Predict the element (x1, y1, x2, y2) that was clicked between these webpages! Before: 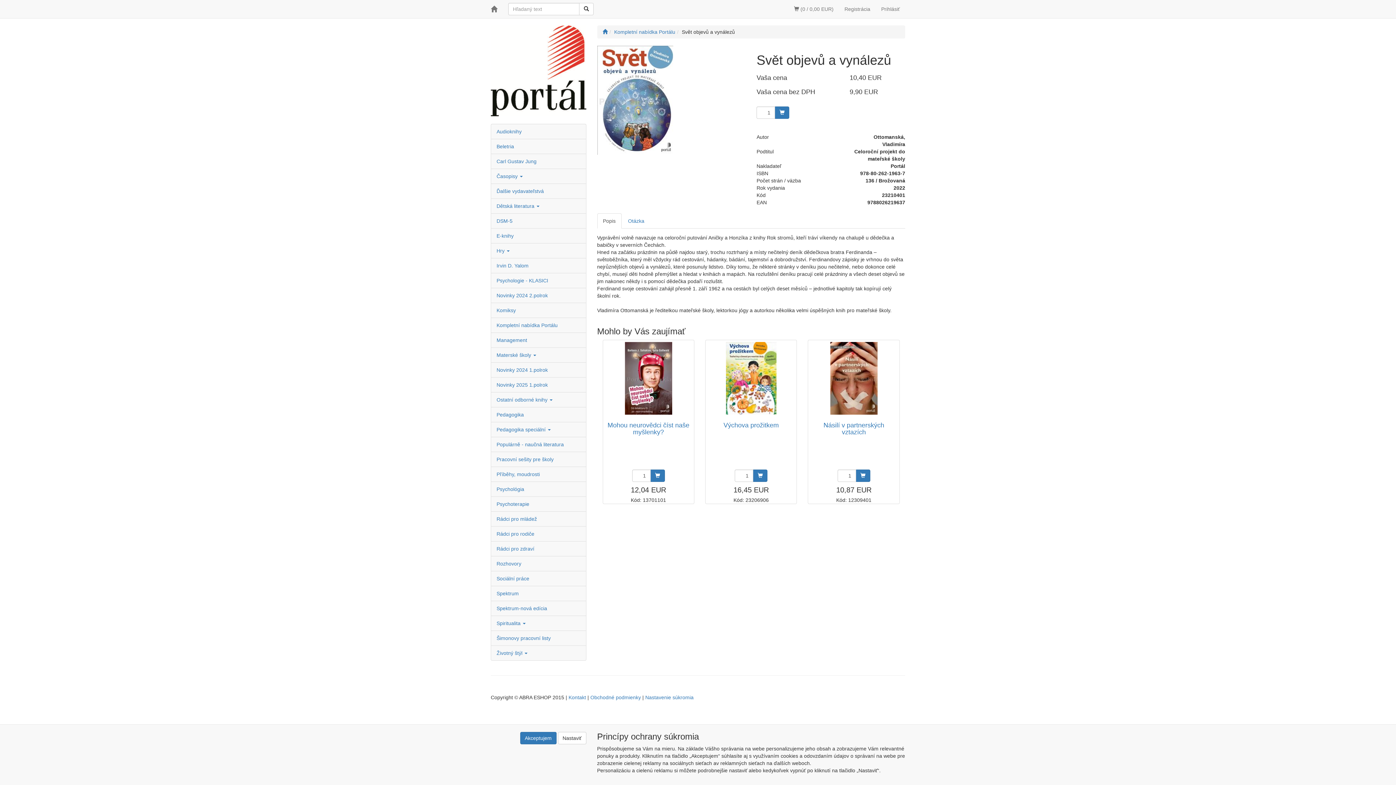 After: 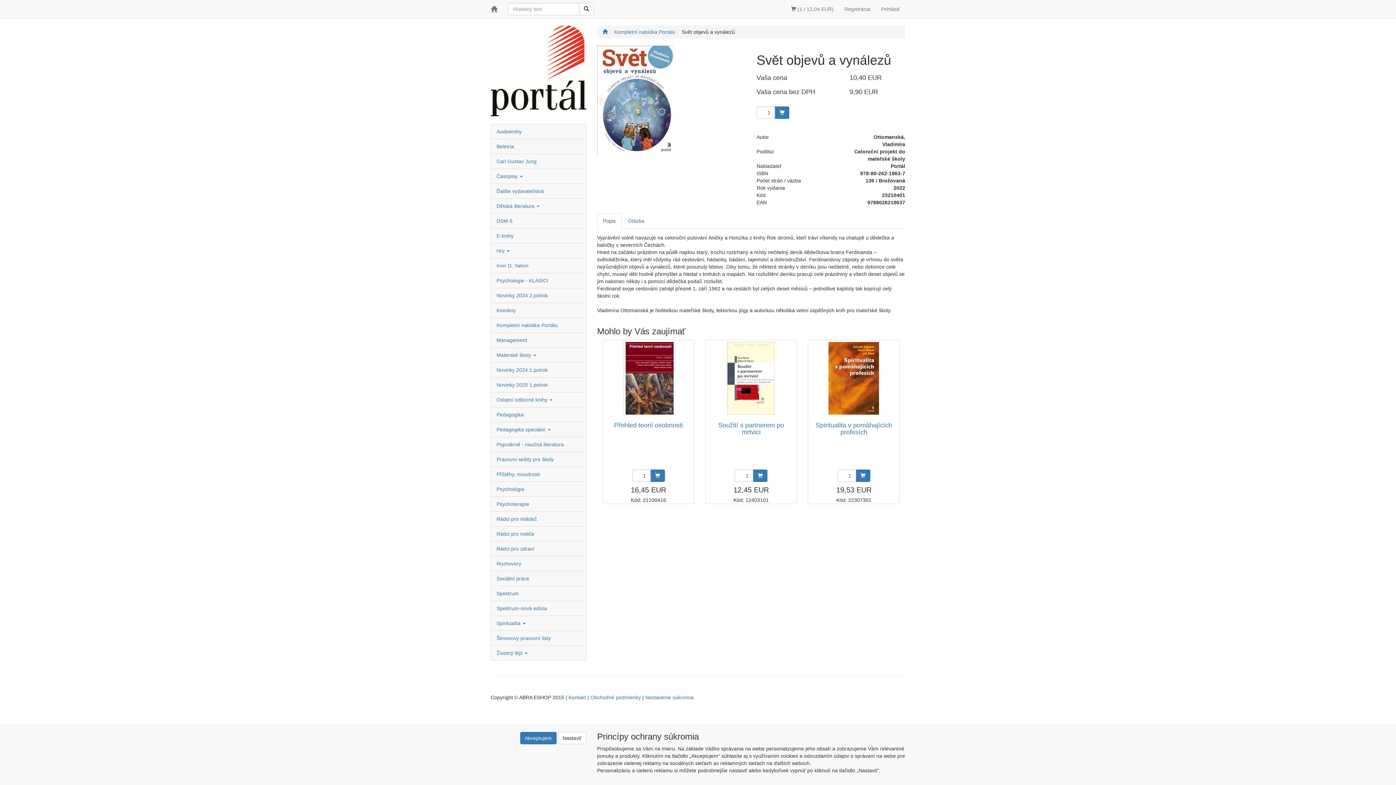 Action: bbox: (650, 469, 664, 482)